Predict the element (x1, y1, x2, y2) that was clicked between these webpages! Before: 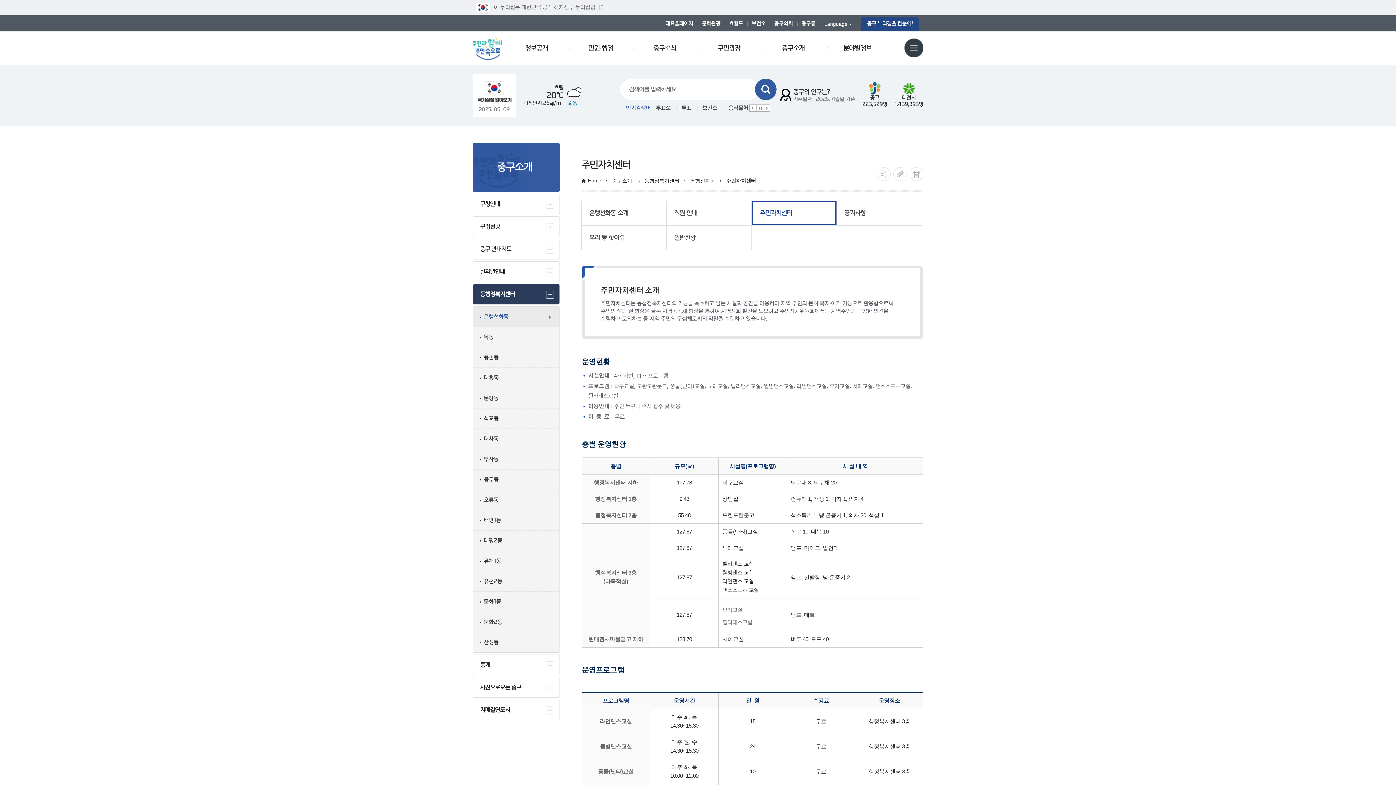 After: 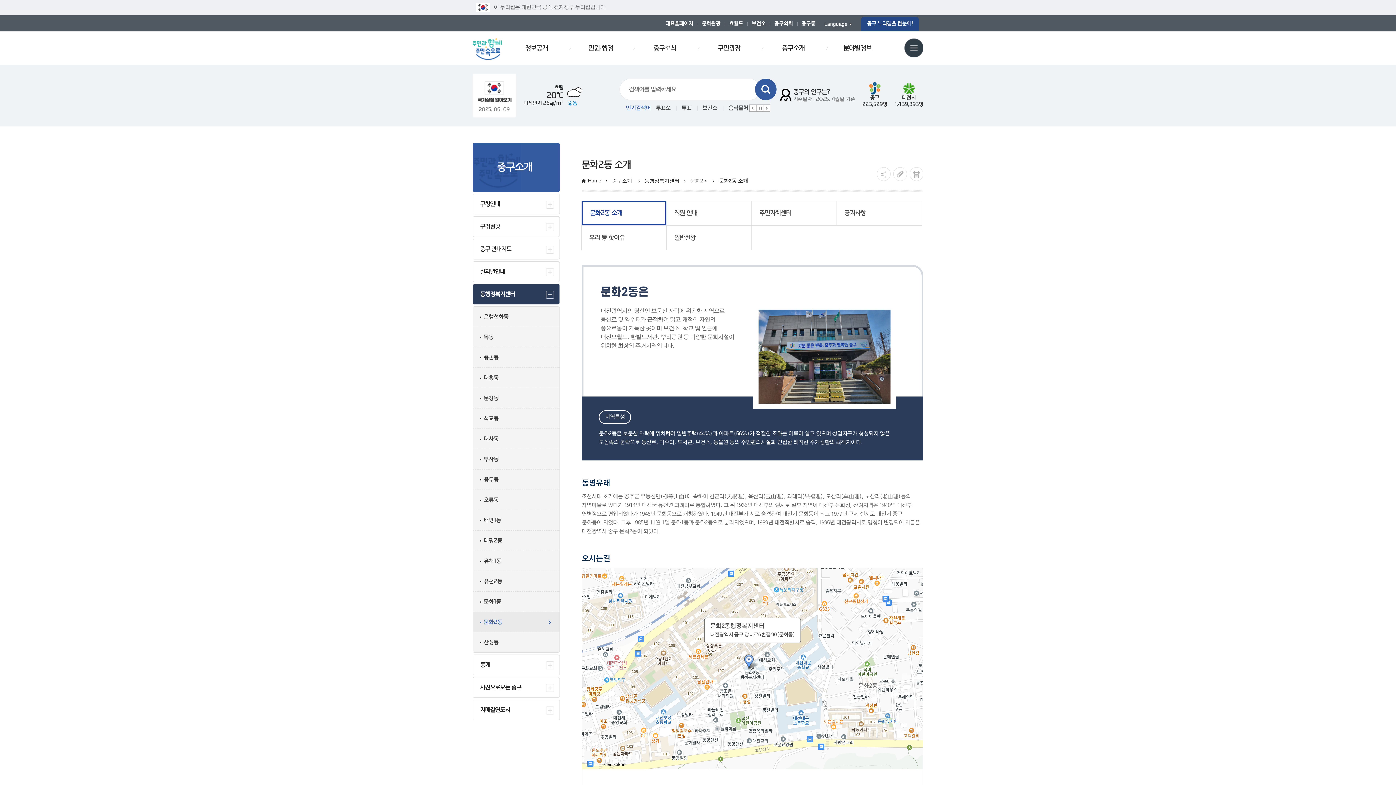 Action: bbox: (473, 612, 559, 632) label: 문화2동